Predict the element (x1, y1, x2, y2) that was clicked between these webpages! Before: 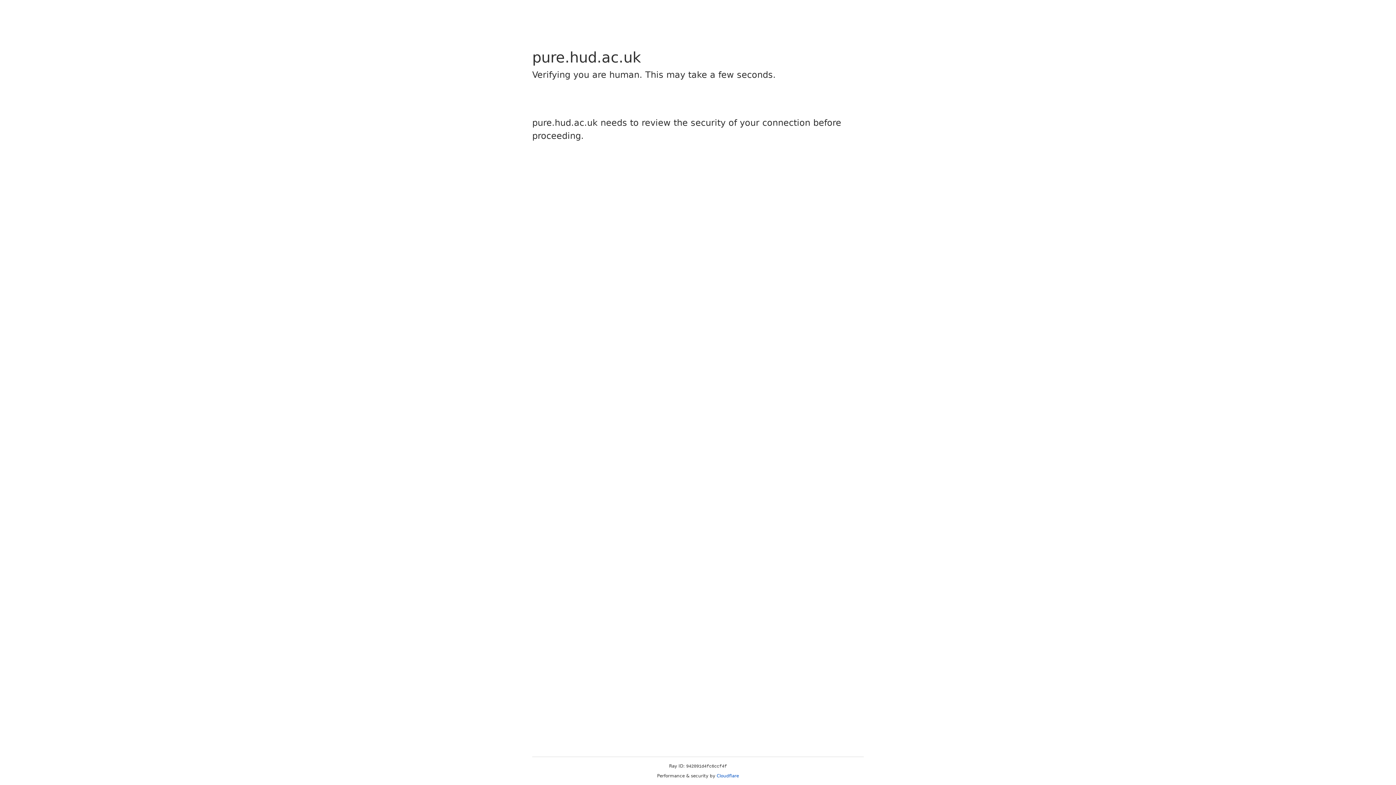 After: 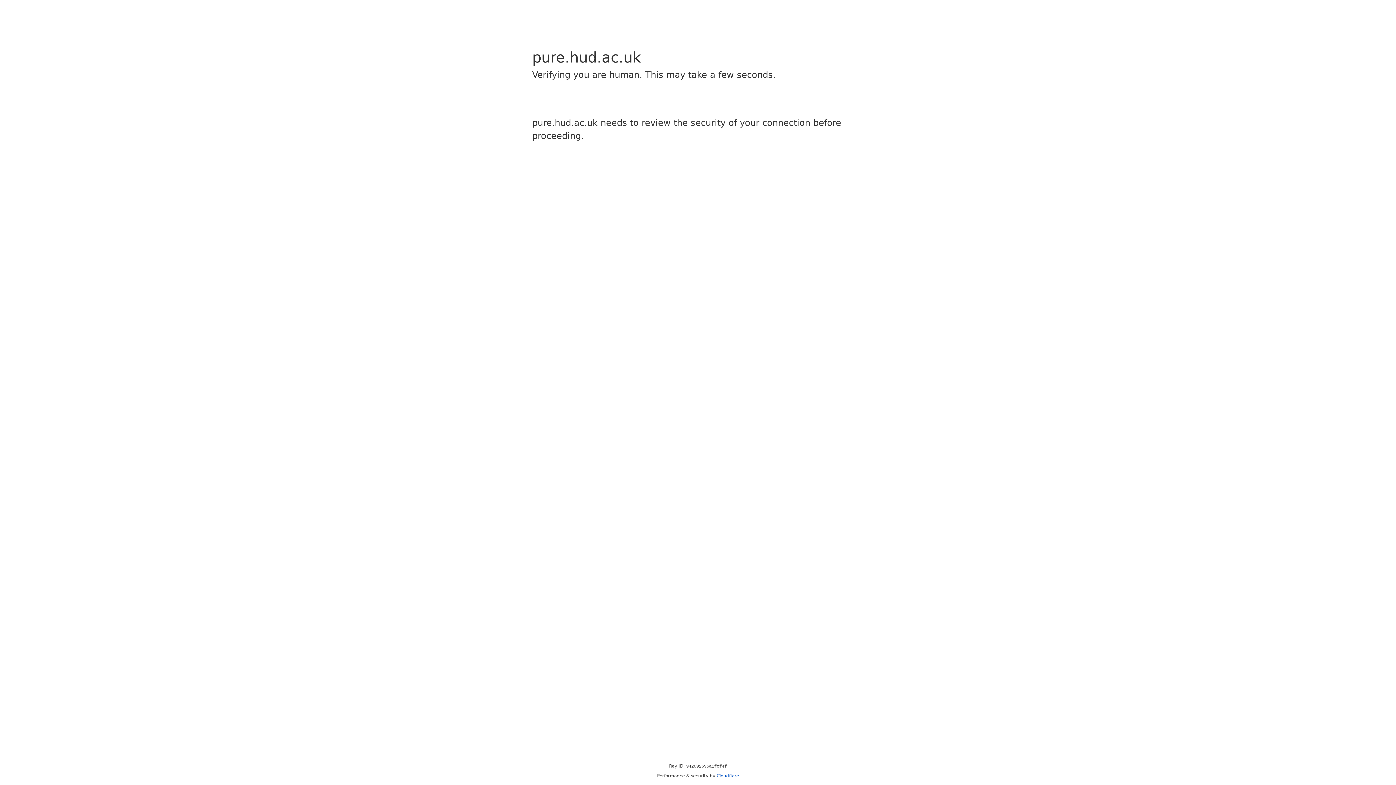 Action: label: Cloudflare bbox: (716, 773, 739, 778)